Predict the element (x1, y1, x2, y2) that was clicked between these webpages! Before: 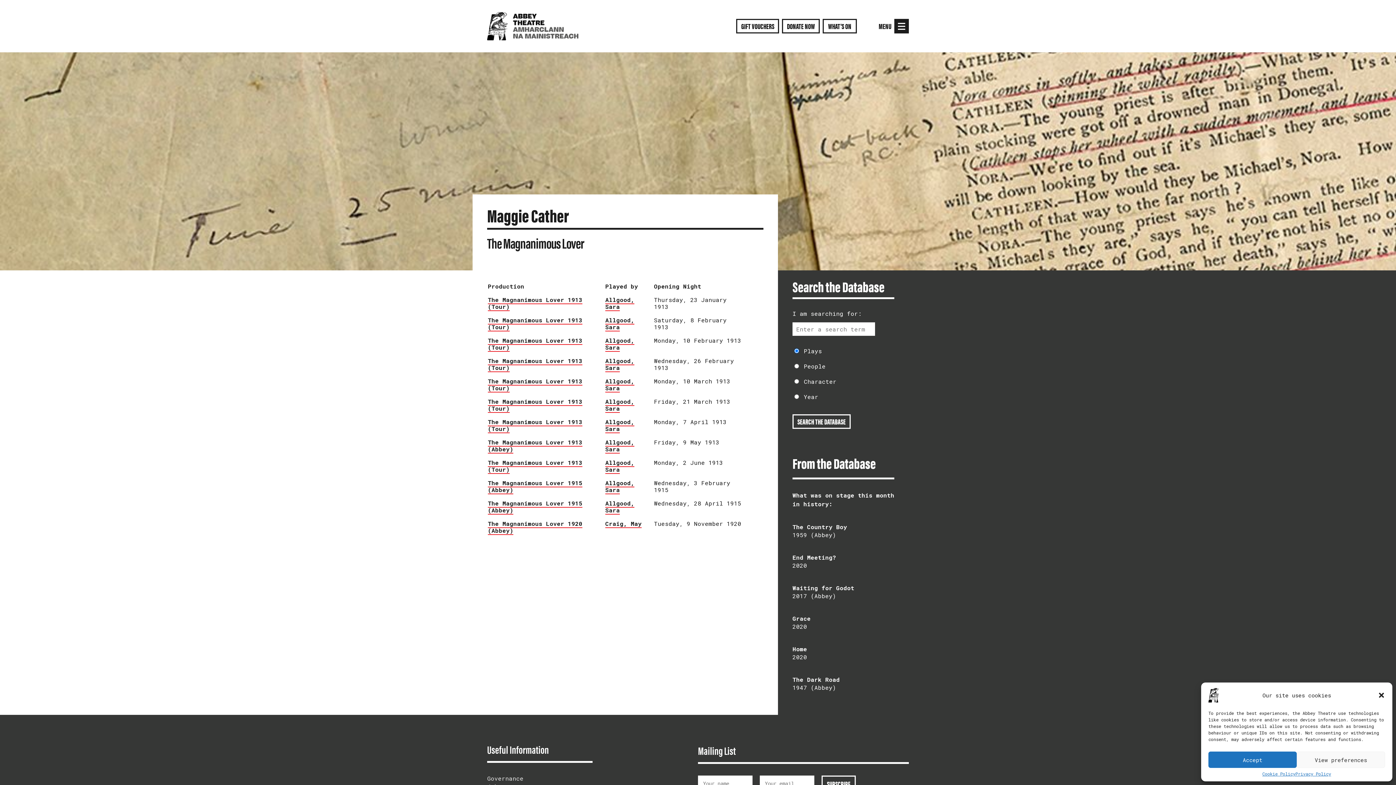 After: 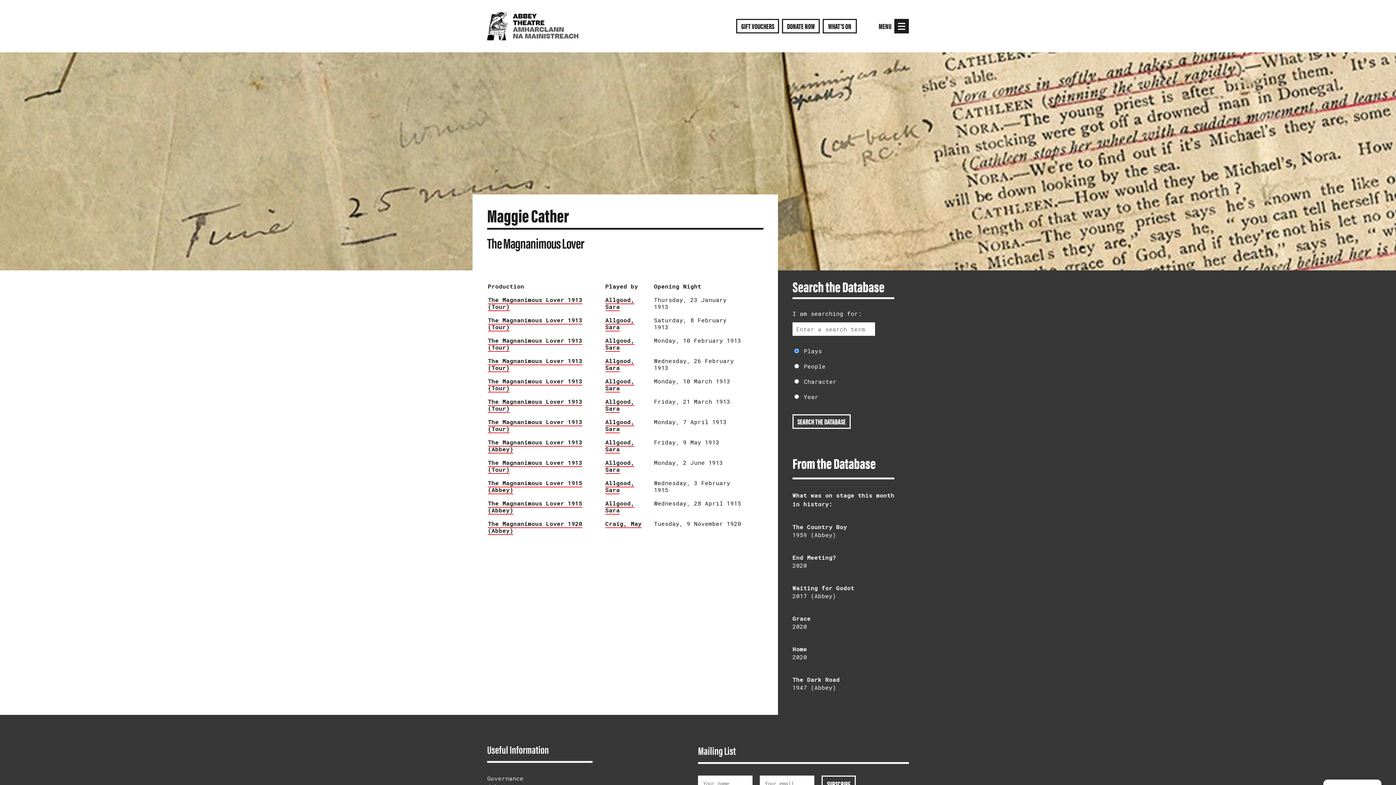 Action: label: close-dialog bbox: (1378, 692, 1385, 699)